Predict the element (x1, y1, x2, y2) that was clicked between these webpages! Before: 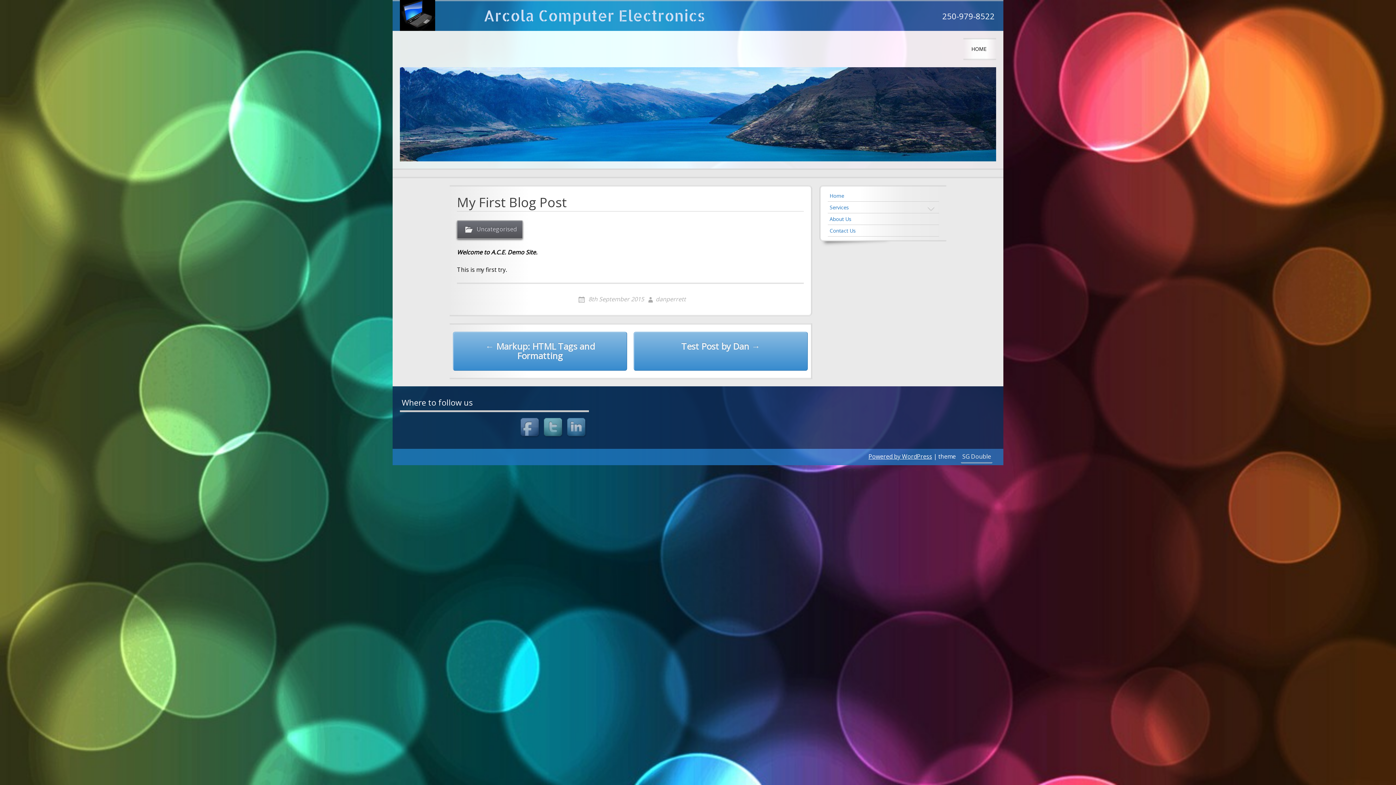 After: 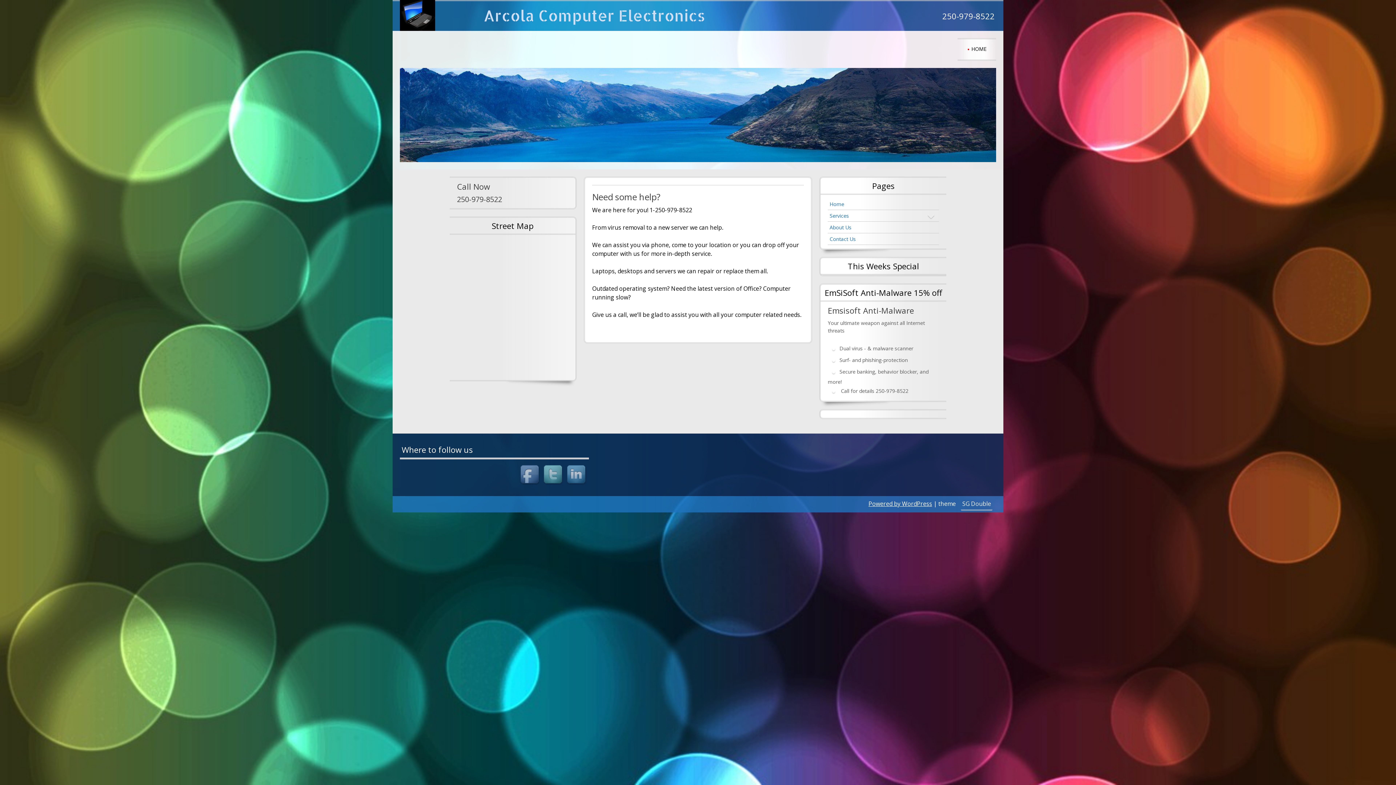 Action: label: Home bbox: (828, 190, 846, 201)